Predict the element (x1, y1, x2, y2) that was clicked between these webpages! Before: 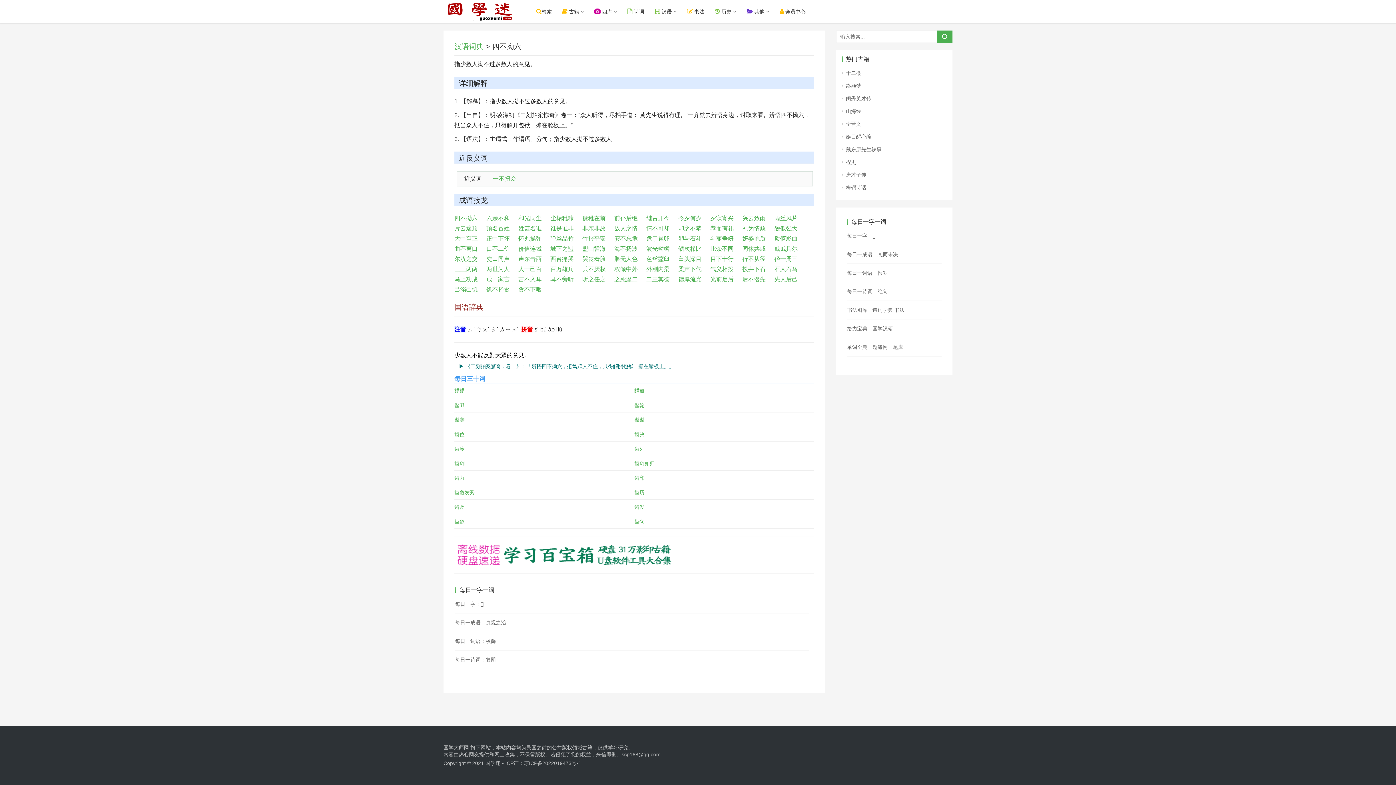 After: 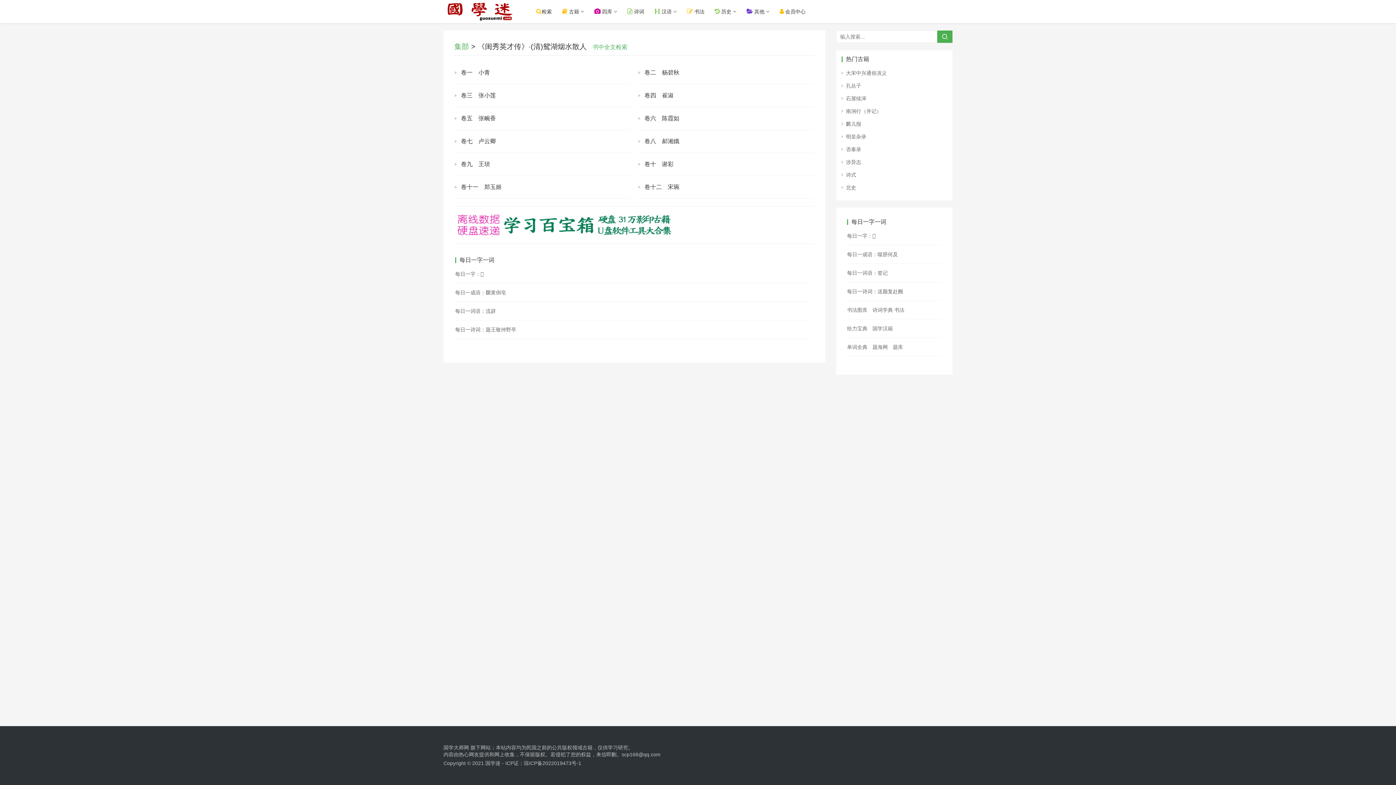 Action: label: 闺秀英才传 bbox: (846, 95, 871, 101)